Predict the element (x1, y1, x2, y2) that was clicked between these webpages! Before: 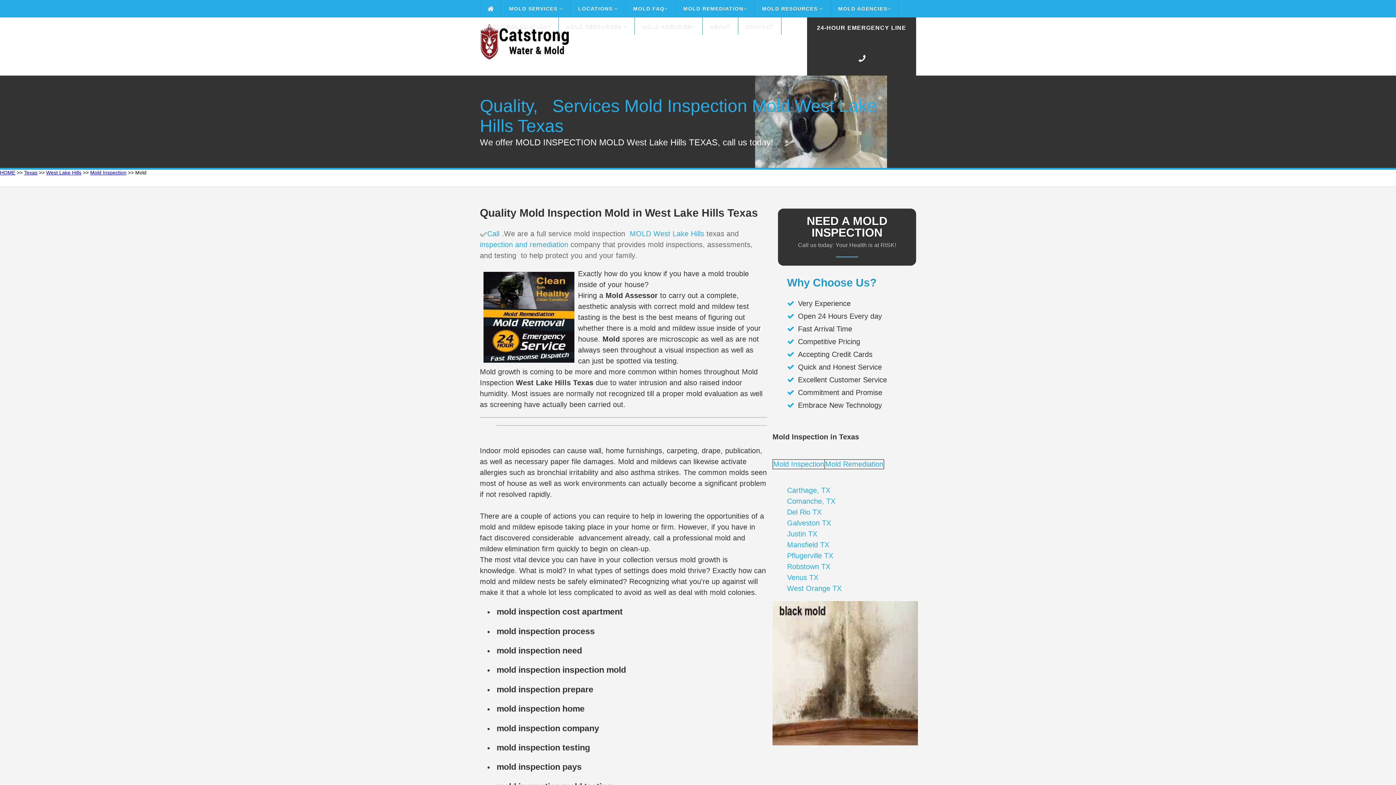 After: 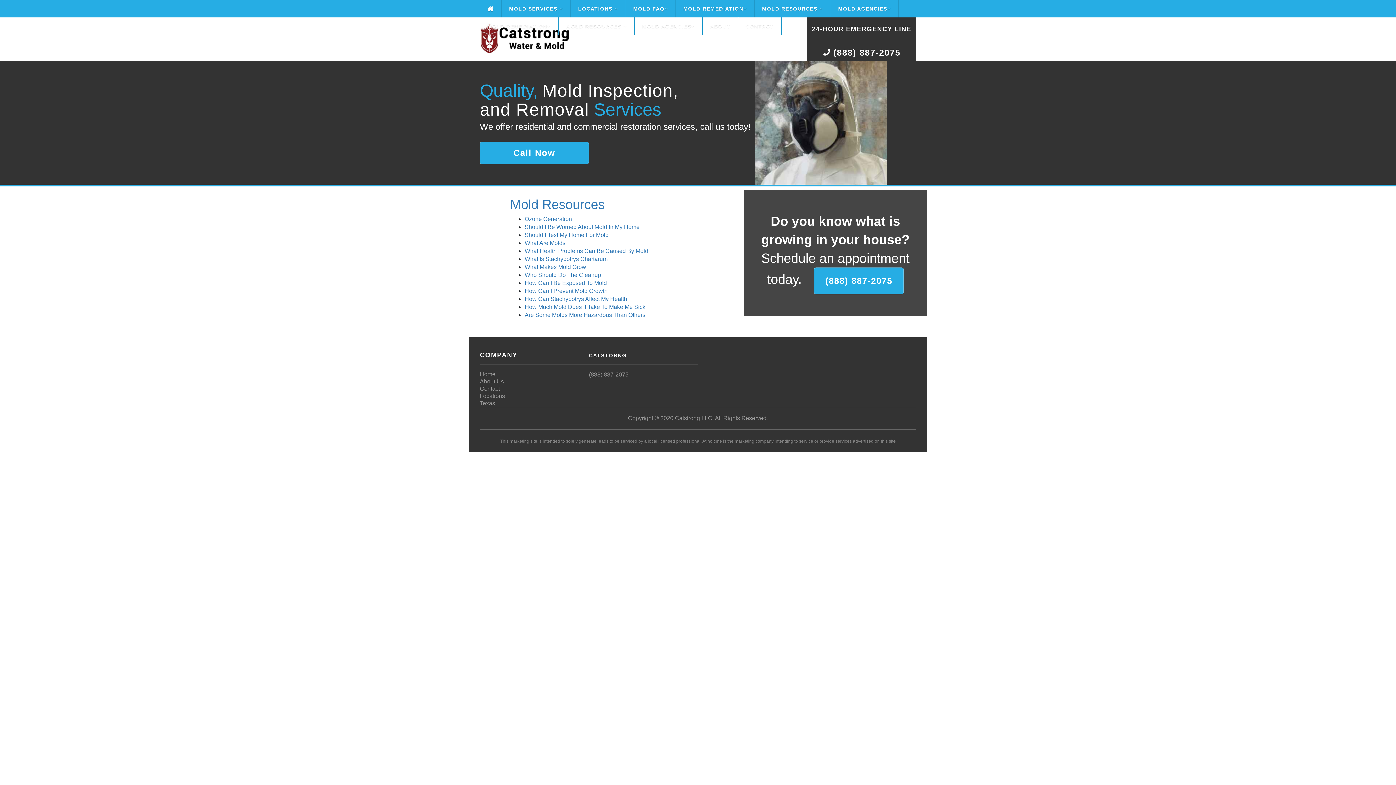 Action: bbox: (755, 0, 831, 17) label: MOLD RESOURCES 